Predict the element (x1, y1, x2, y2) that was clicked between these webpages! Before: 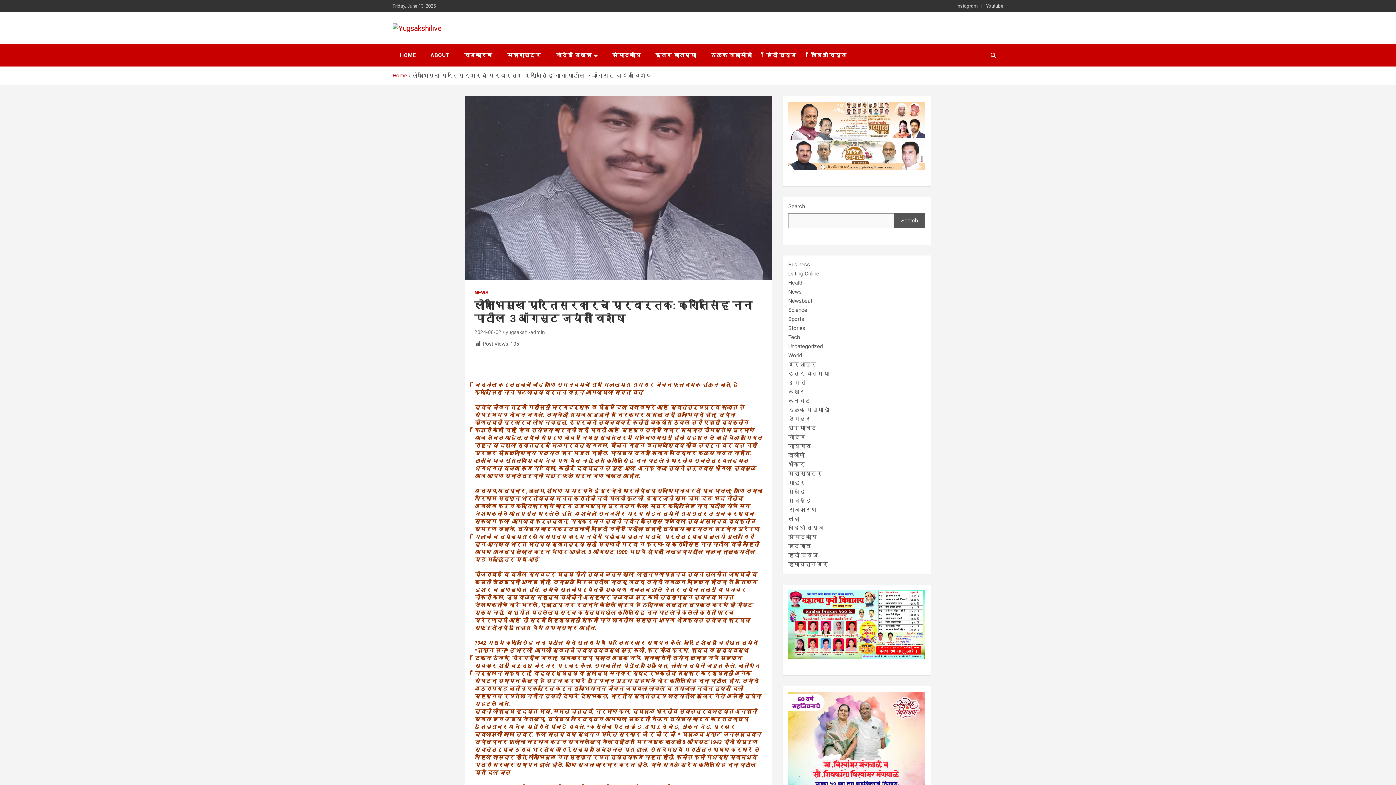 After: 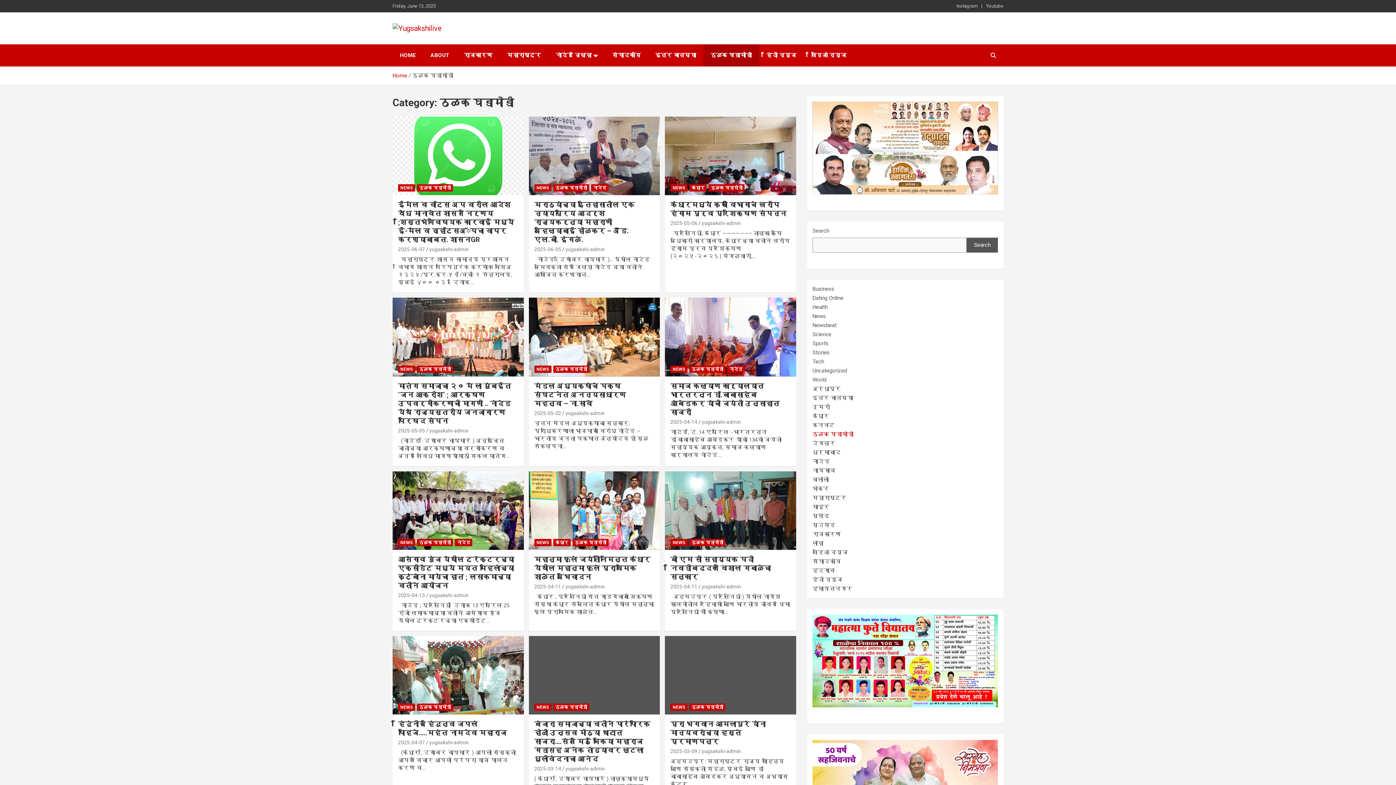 Action: label: ठळक घडामोडी bbox: (703, 44, 759, 66)